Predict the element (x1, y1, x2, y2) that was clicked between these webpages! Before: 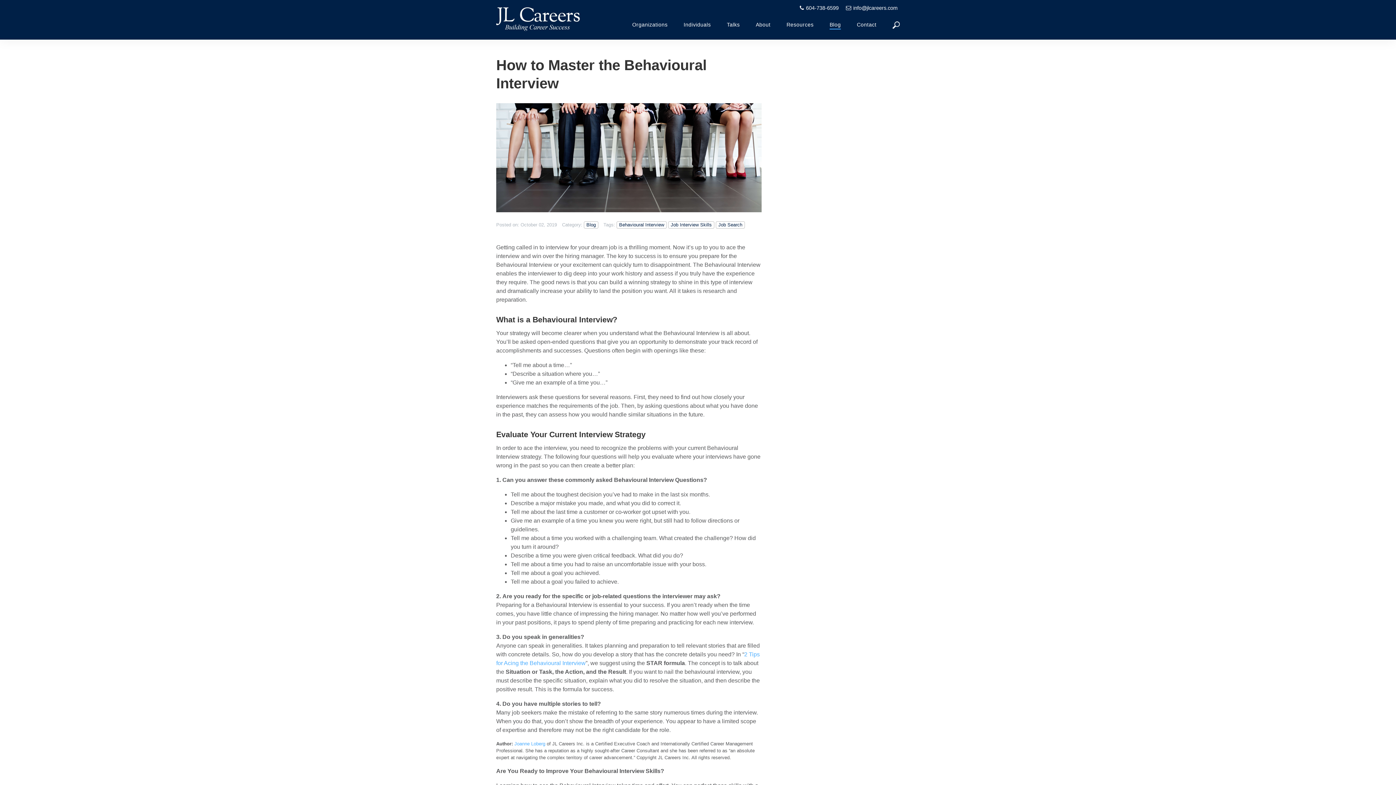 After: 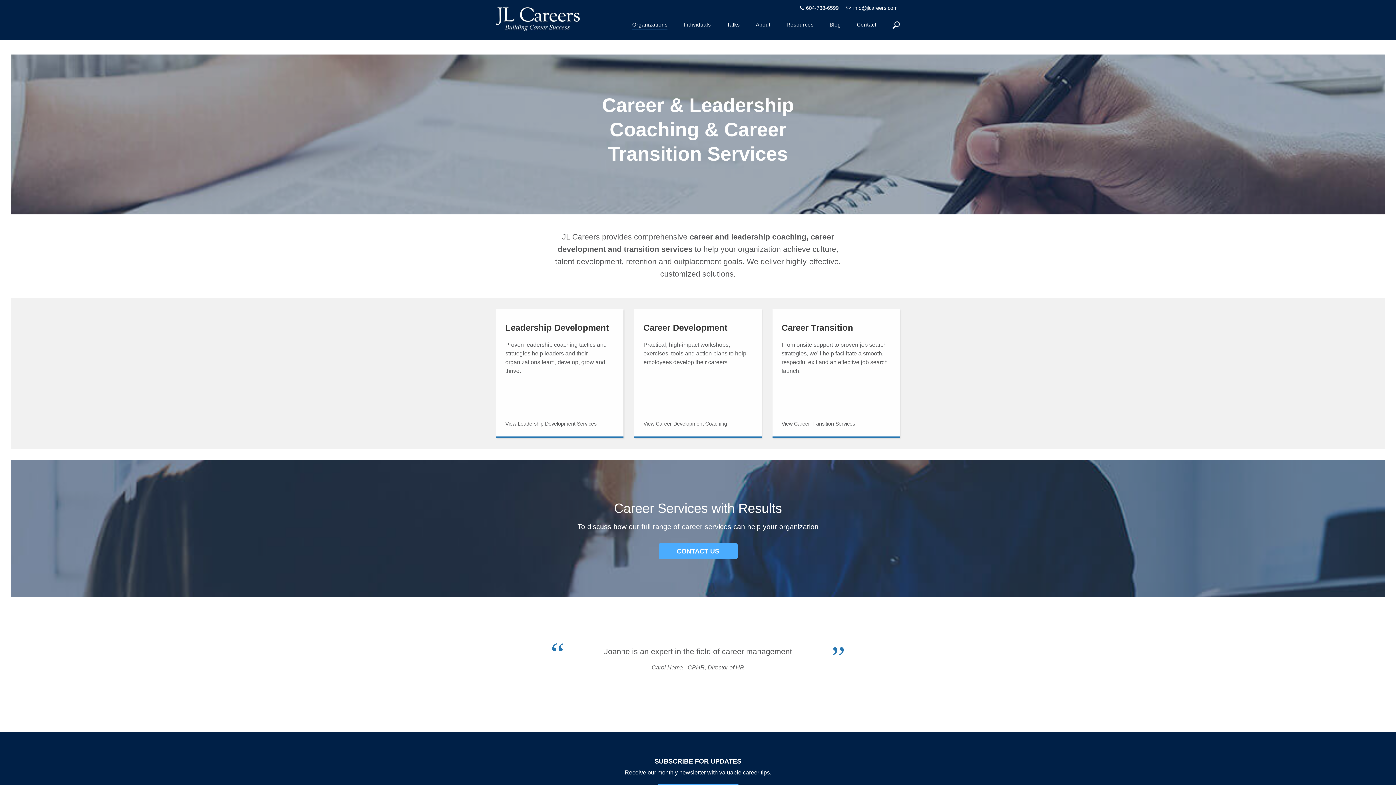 Action: label: Organizations bbox: (632, 22, 667, 36)